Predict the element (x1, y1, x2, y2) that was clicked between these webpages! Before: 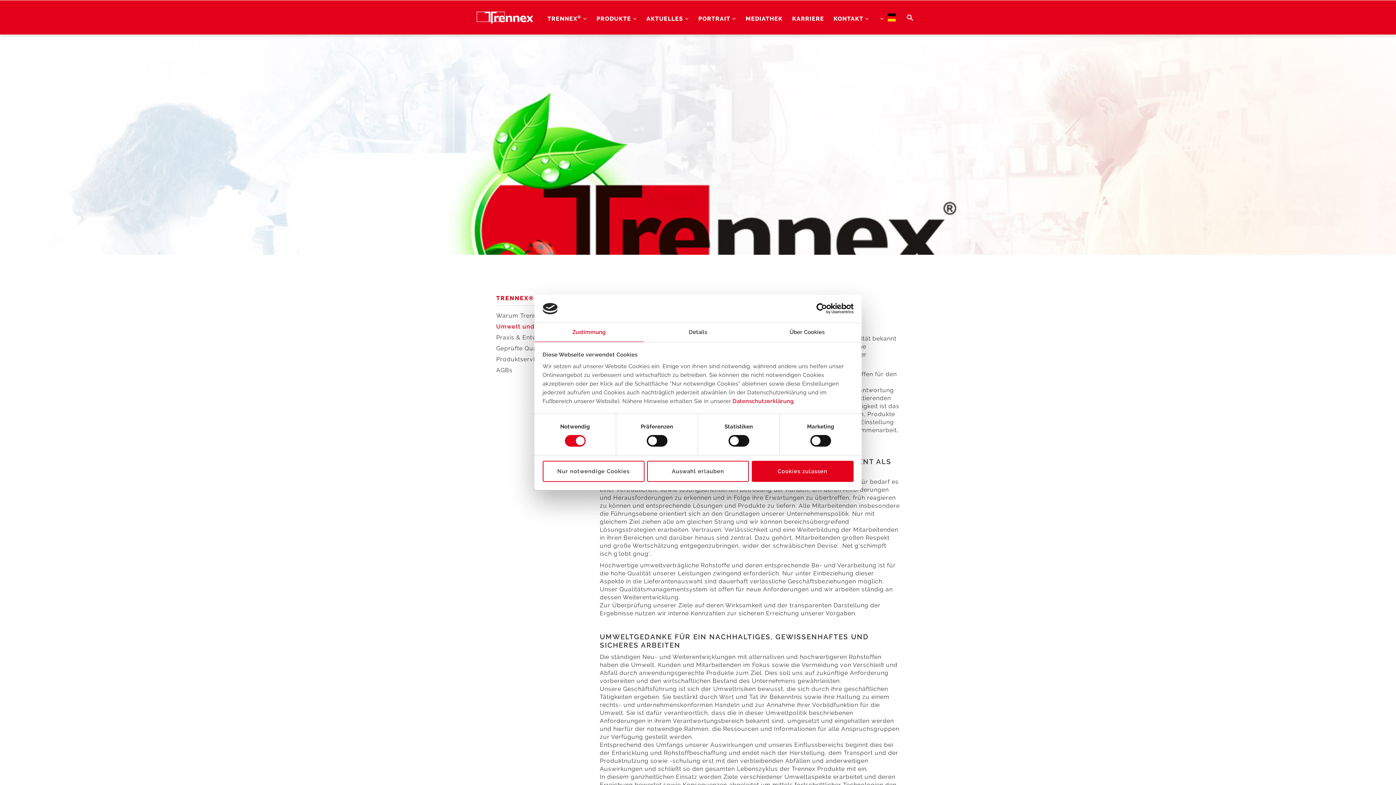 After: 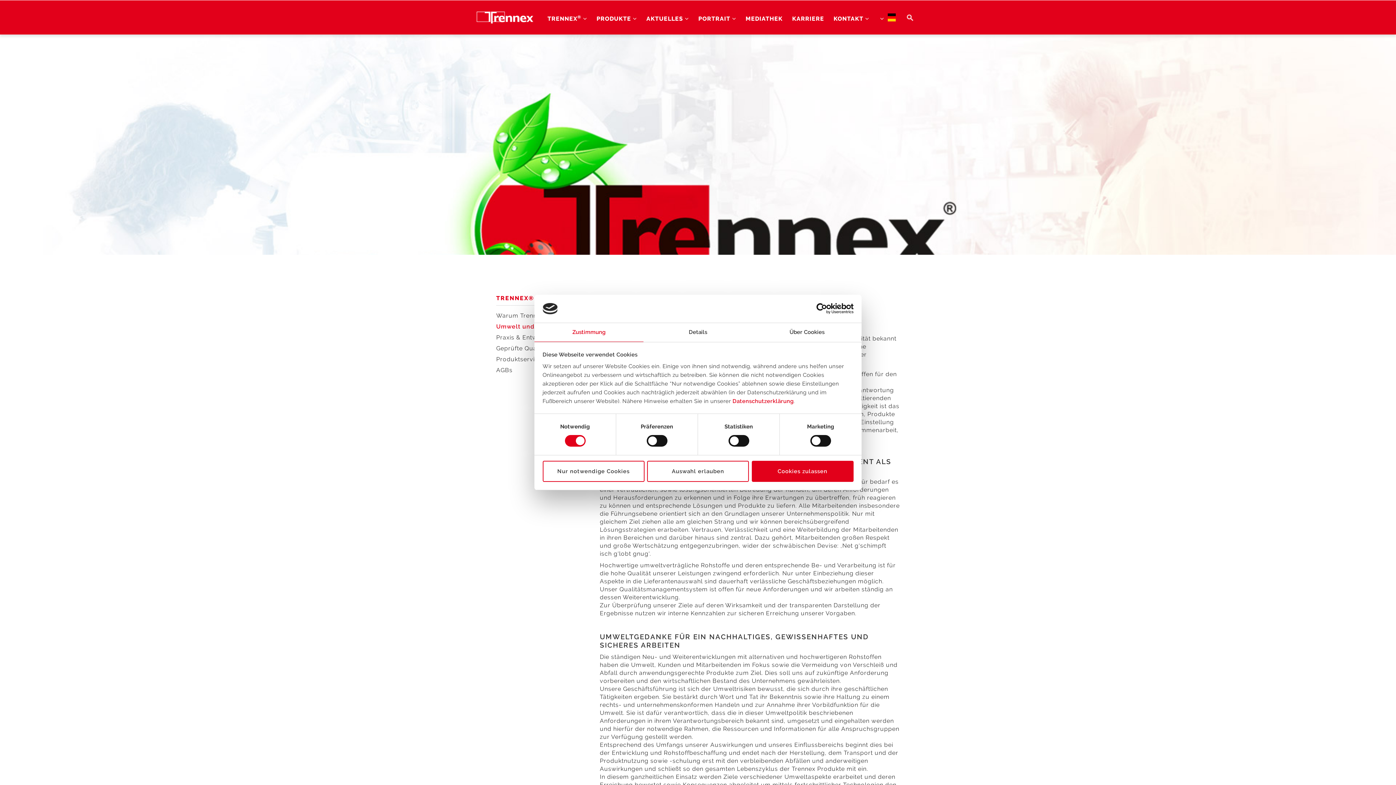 Action: bbox: (534, 323, 643, 342) label: Zustimmung